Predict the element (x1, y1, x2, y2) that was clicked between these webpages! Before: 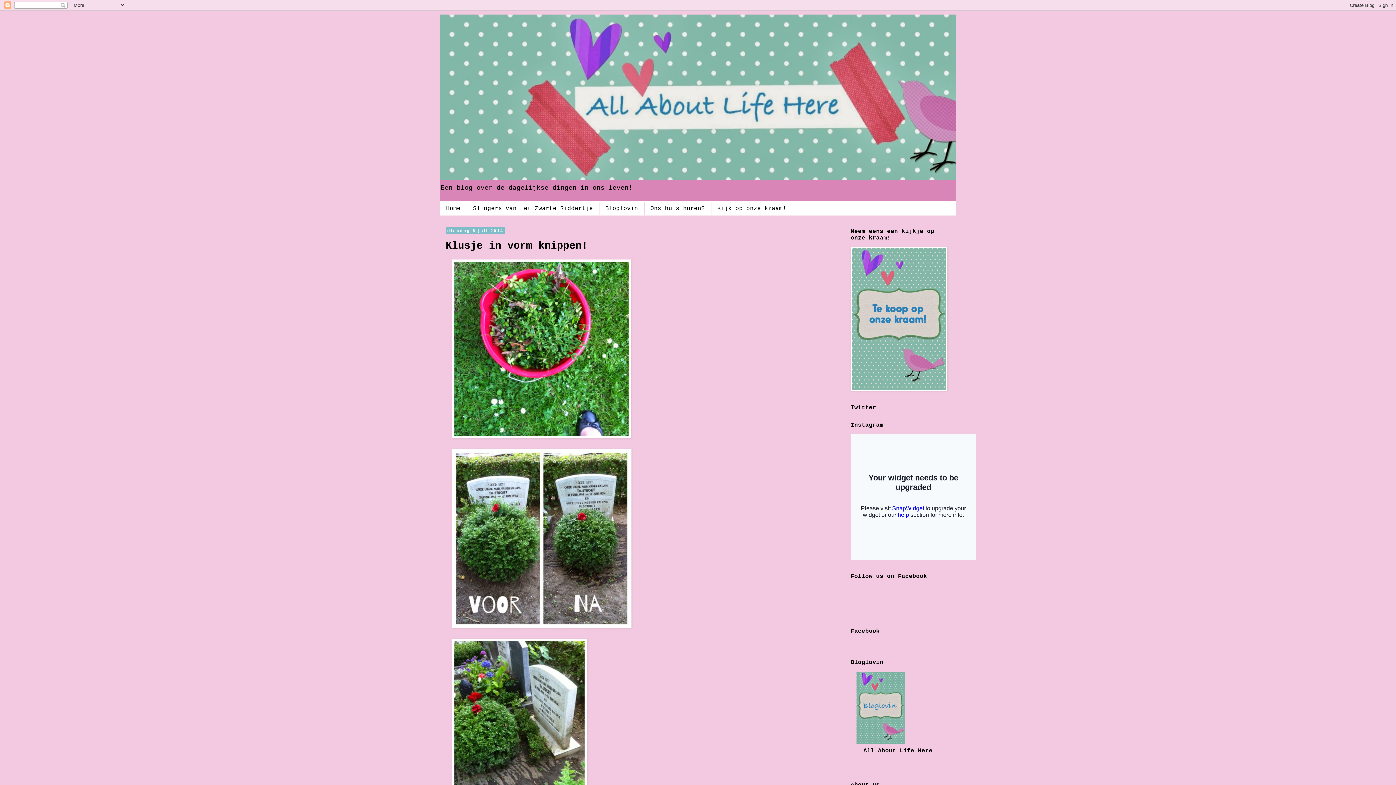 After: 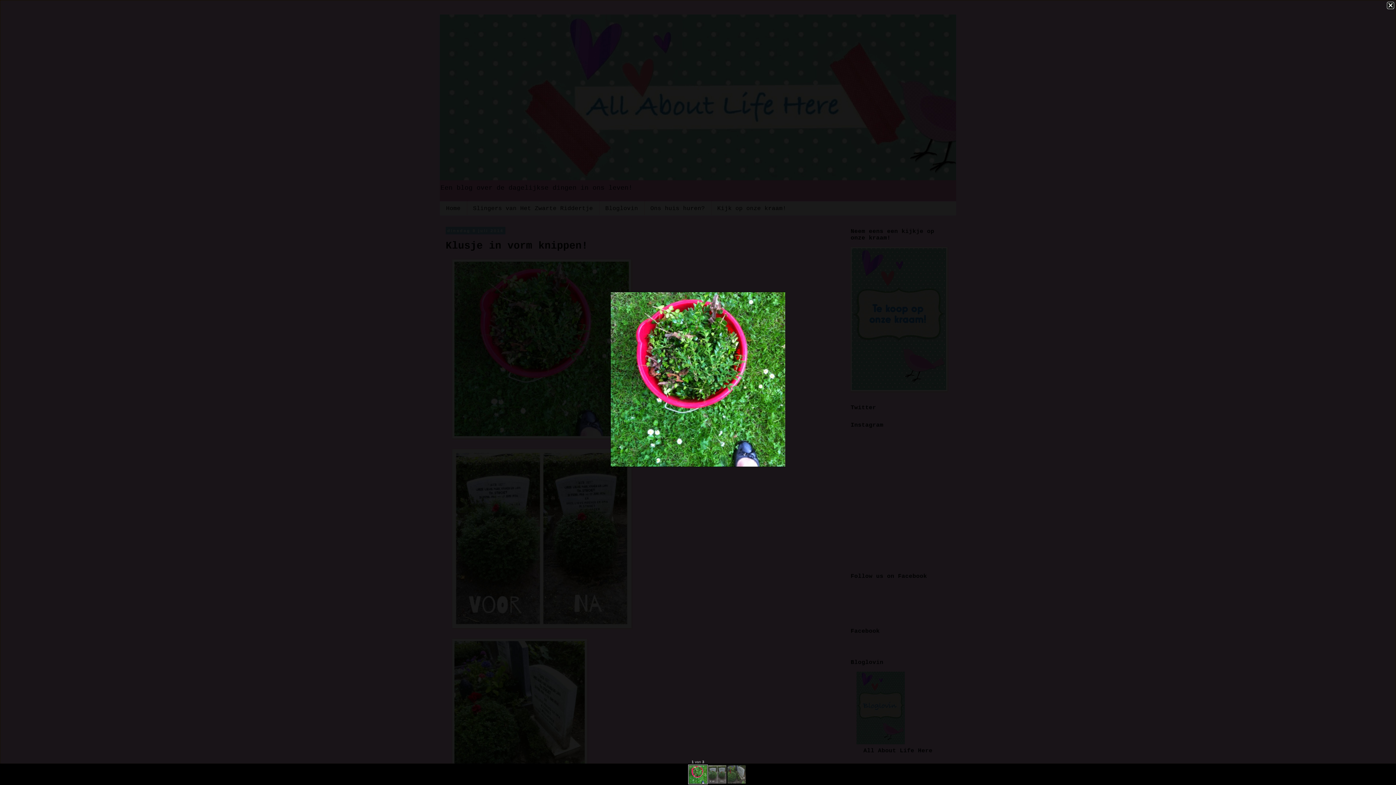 Action: bbox: (452, 432, 631, 439)